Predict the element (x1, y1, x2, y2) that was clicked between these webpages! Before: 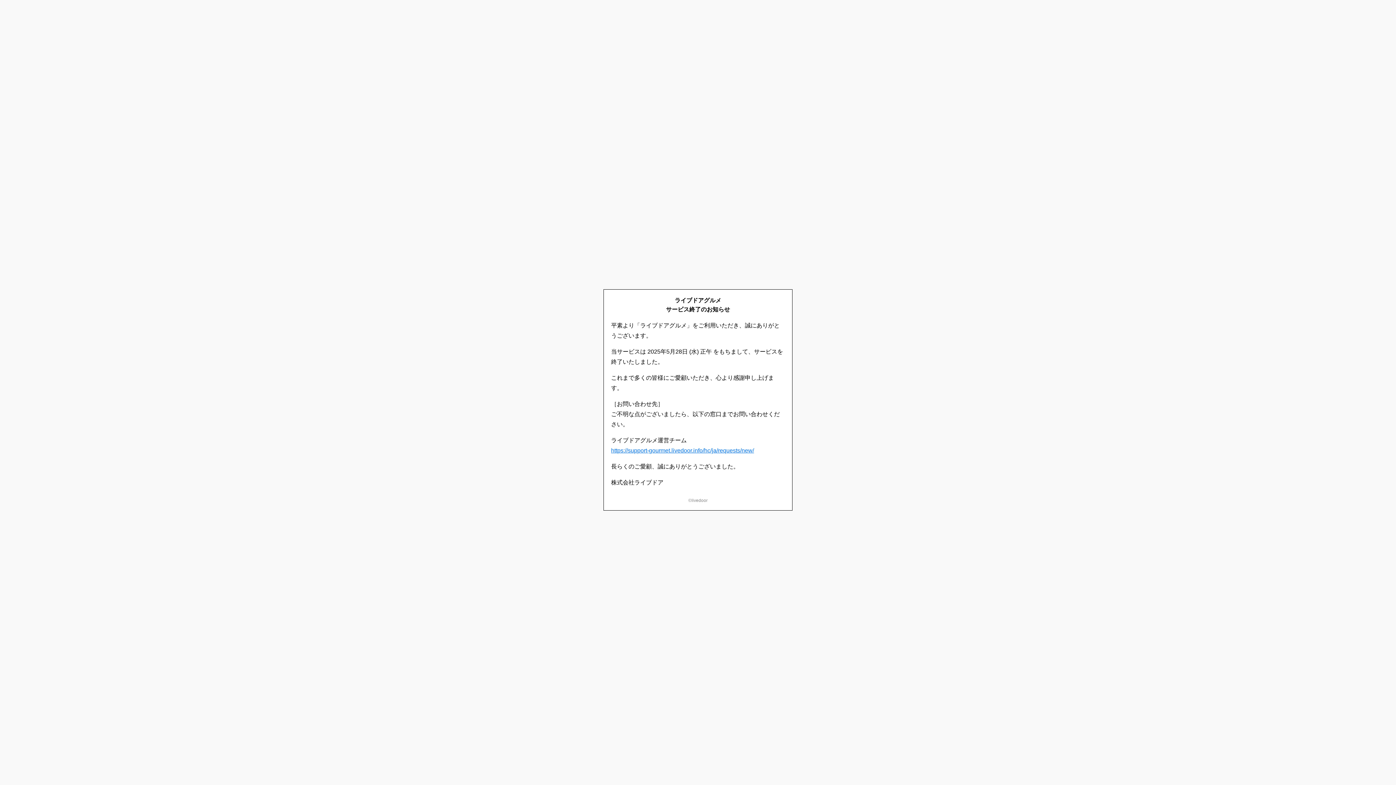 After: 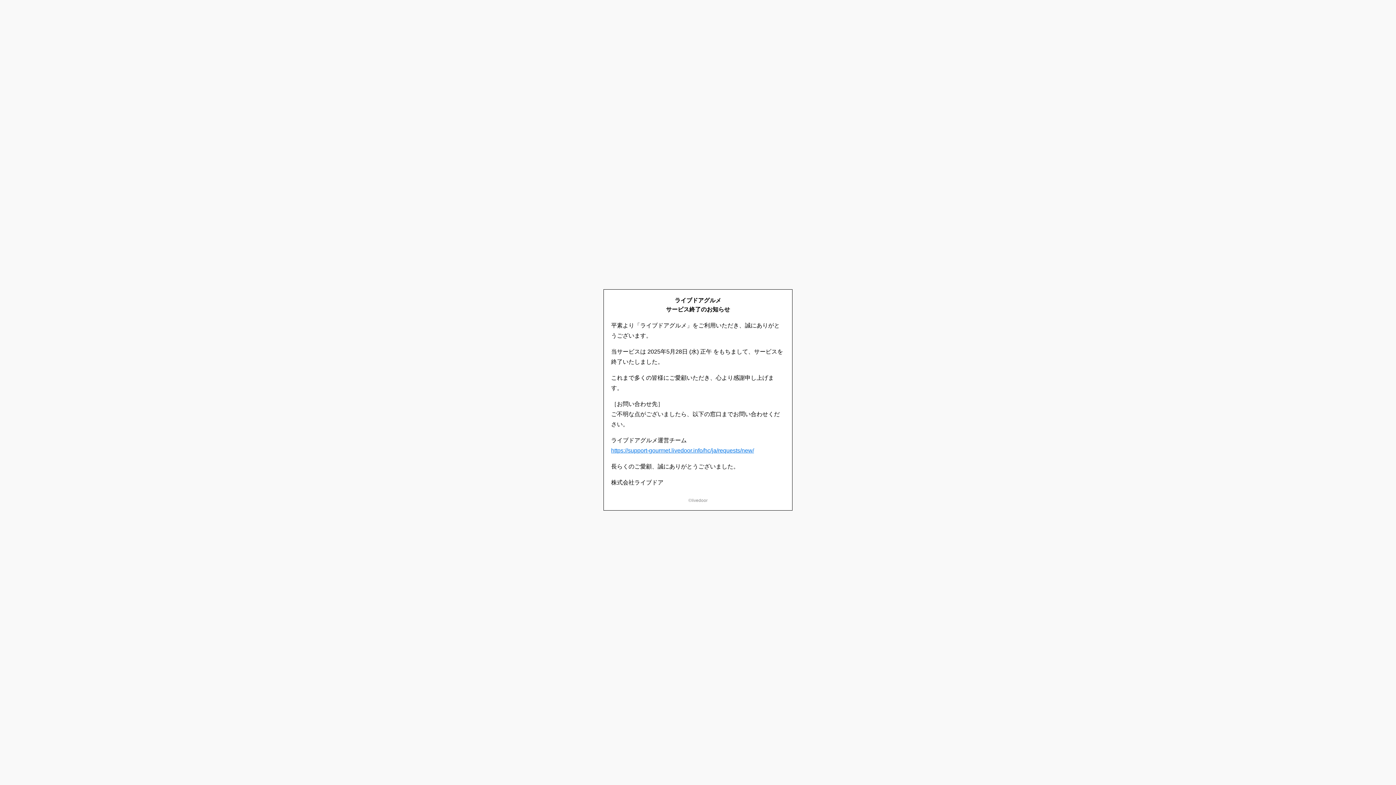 Action: bbox: (611, 447, 754, 453) label: https://support-gourmet.livedoor.info/hc/ja/requests/new/